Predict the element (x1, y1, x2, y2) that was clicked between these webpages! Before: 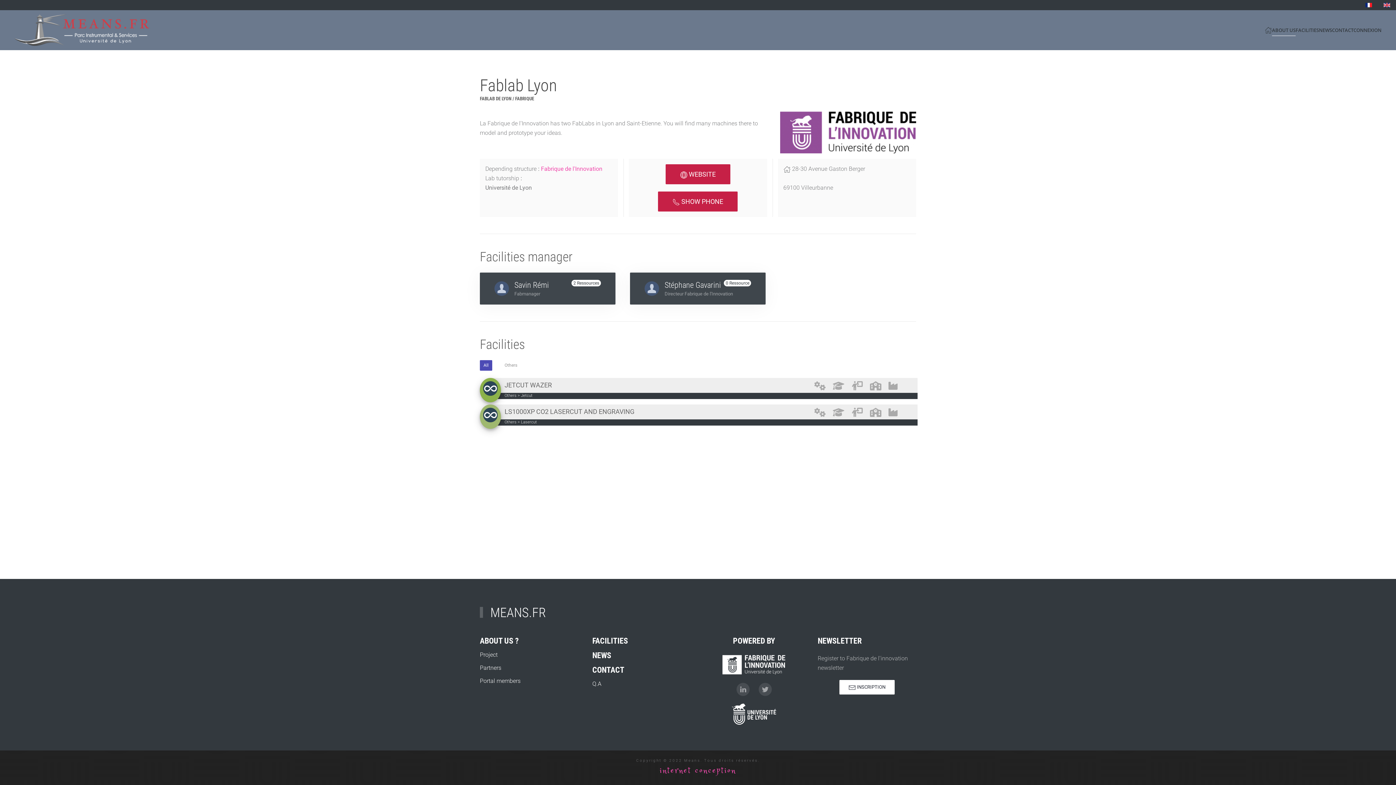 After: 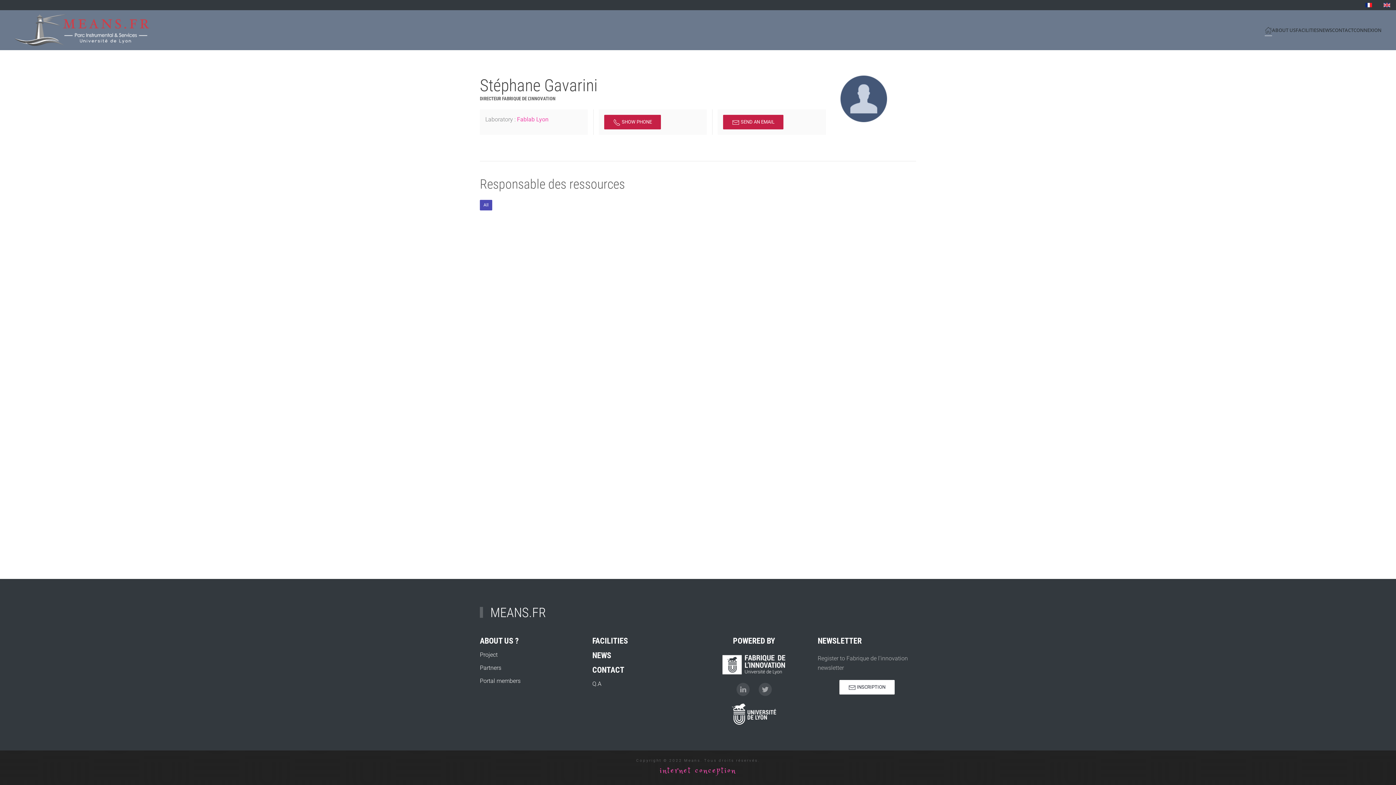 Action: label: Stéphane Gavarini
0 Ressource

Directeur Fabrique de l'Innovation bbox: (630, 272, 765, 304)